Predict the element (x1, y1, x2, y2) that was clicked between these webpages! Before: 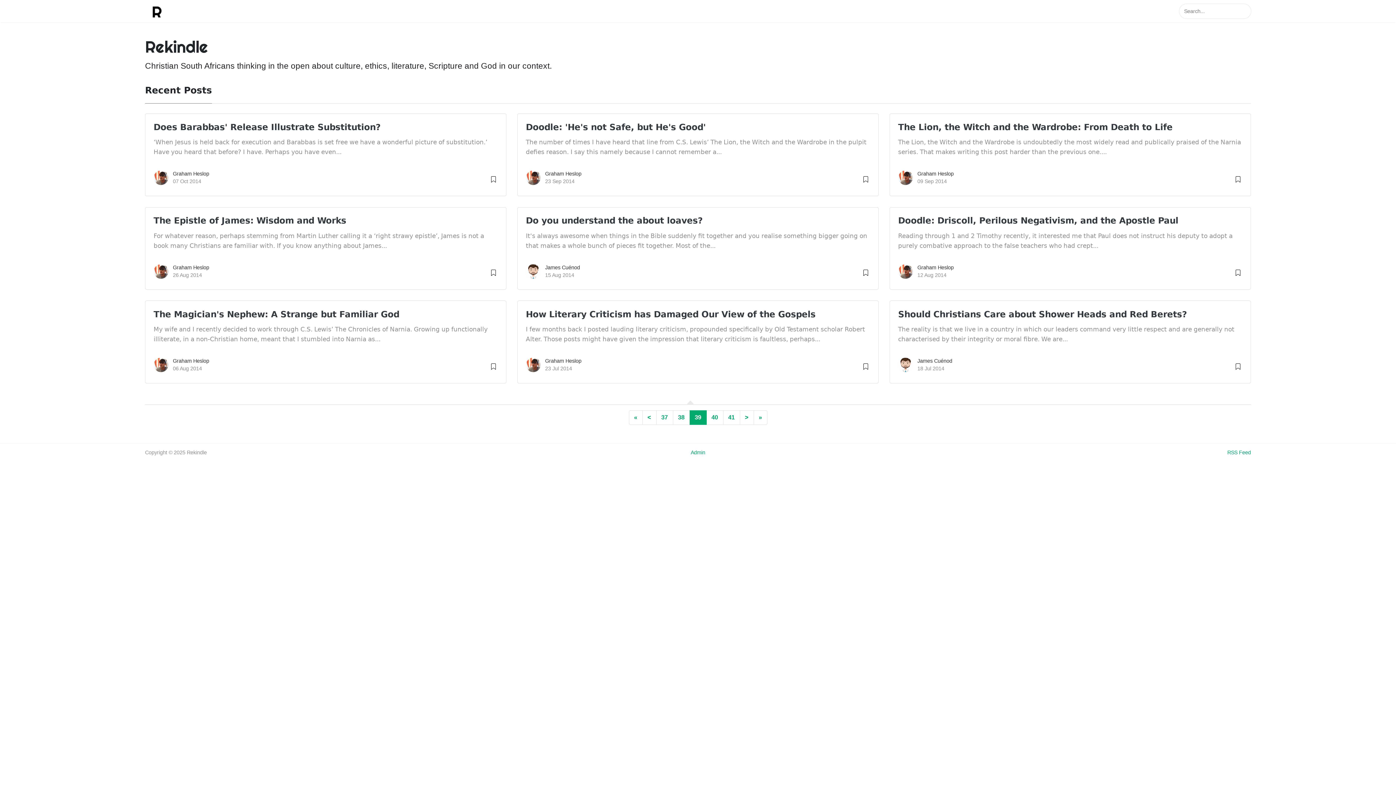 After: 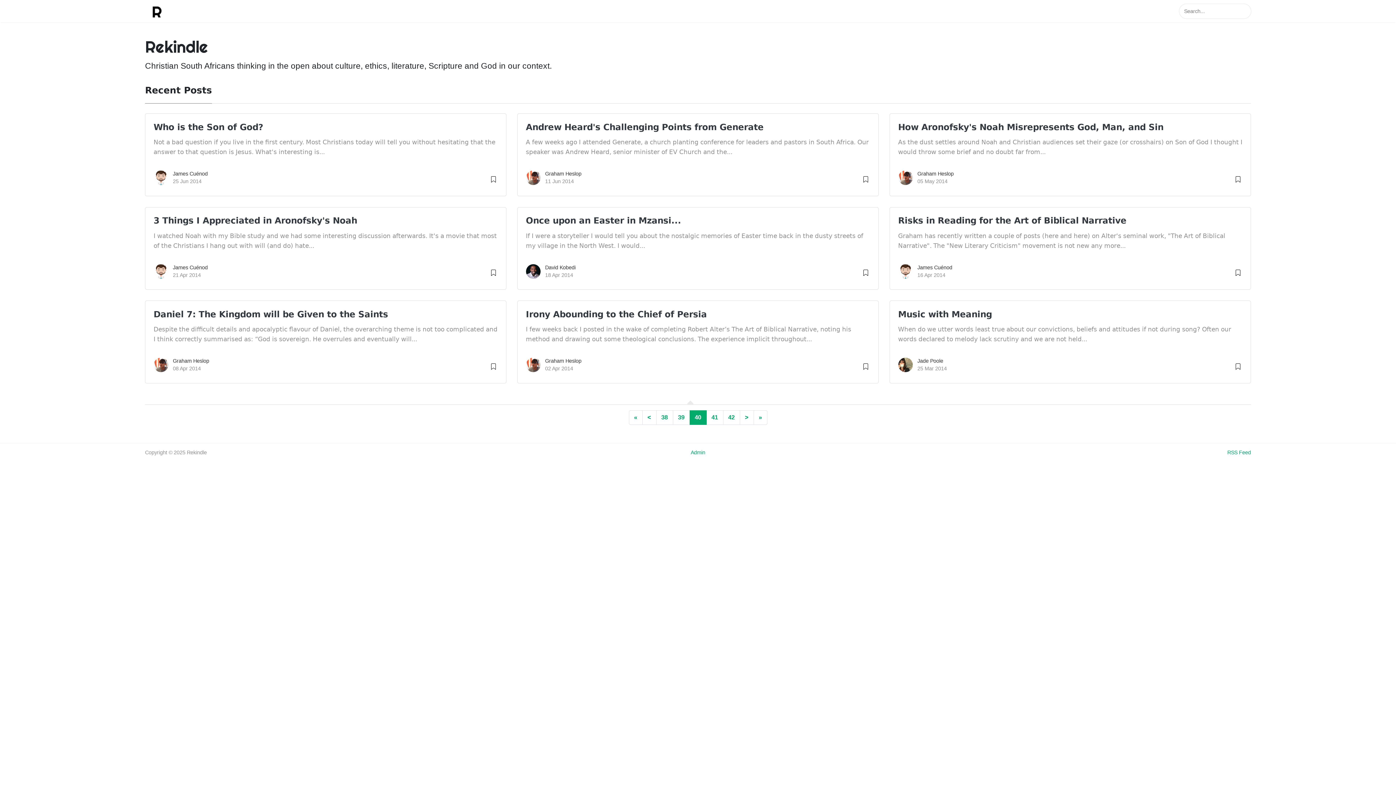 Action: label: > bbox: (739, 410, 754, 424)